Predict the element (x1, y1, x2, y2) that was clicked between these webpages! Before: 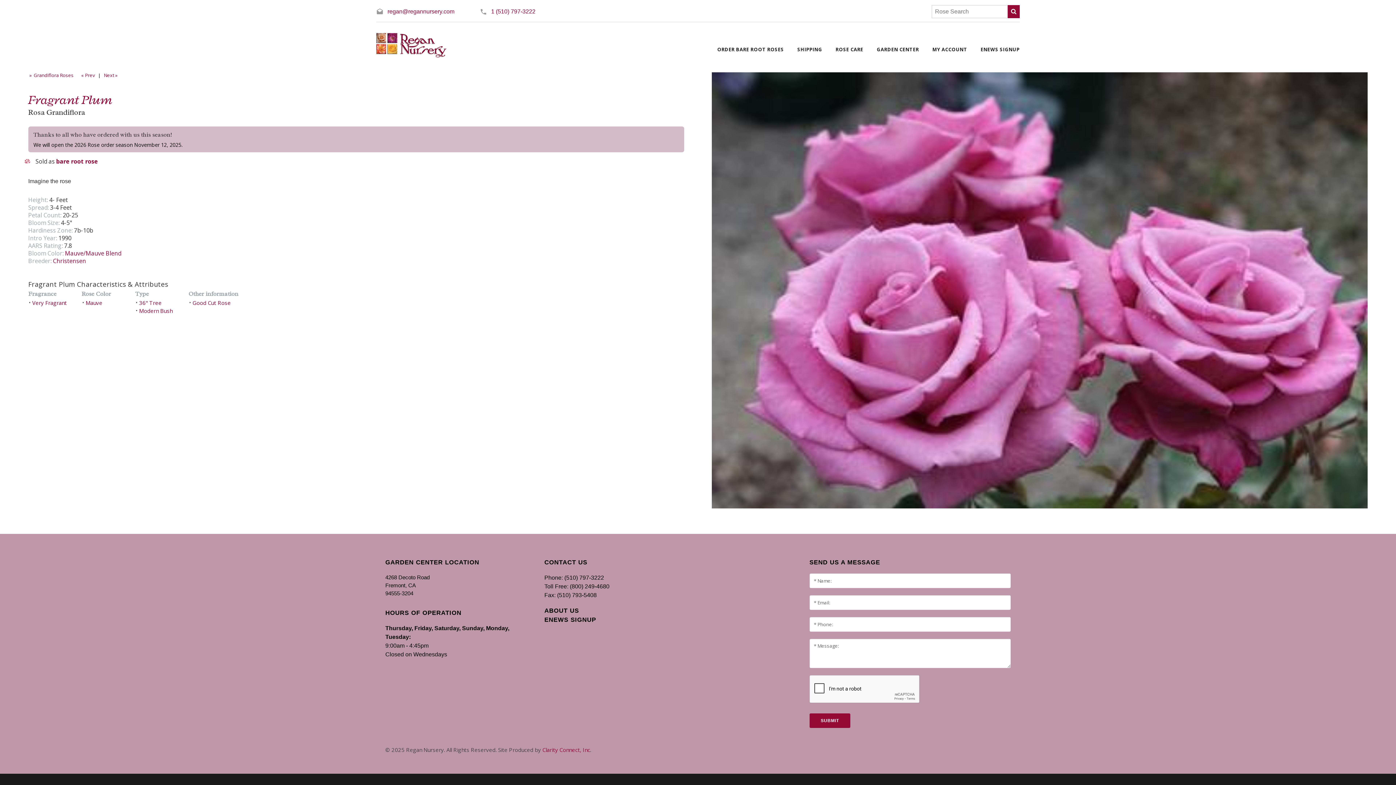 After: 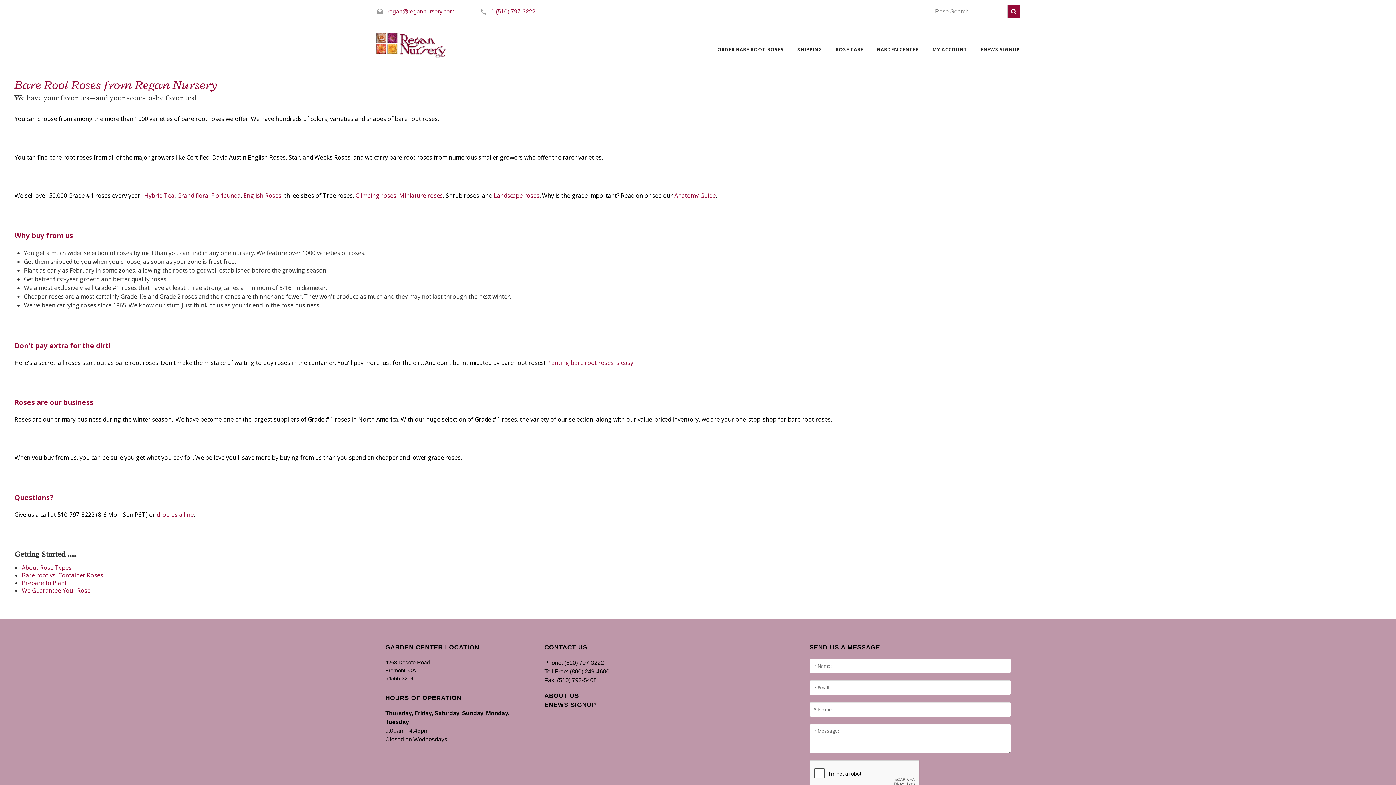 Action: label: bare root rose bbox: (56, 157, 98, 165)